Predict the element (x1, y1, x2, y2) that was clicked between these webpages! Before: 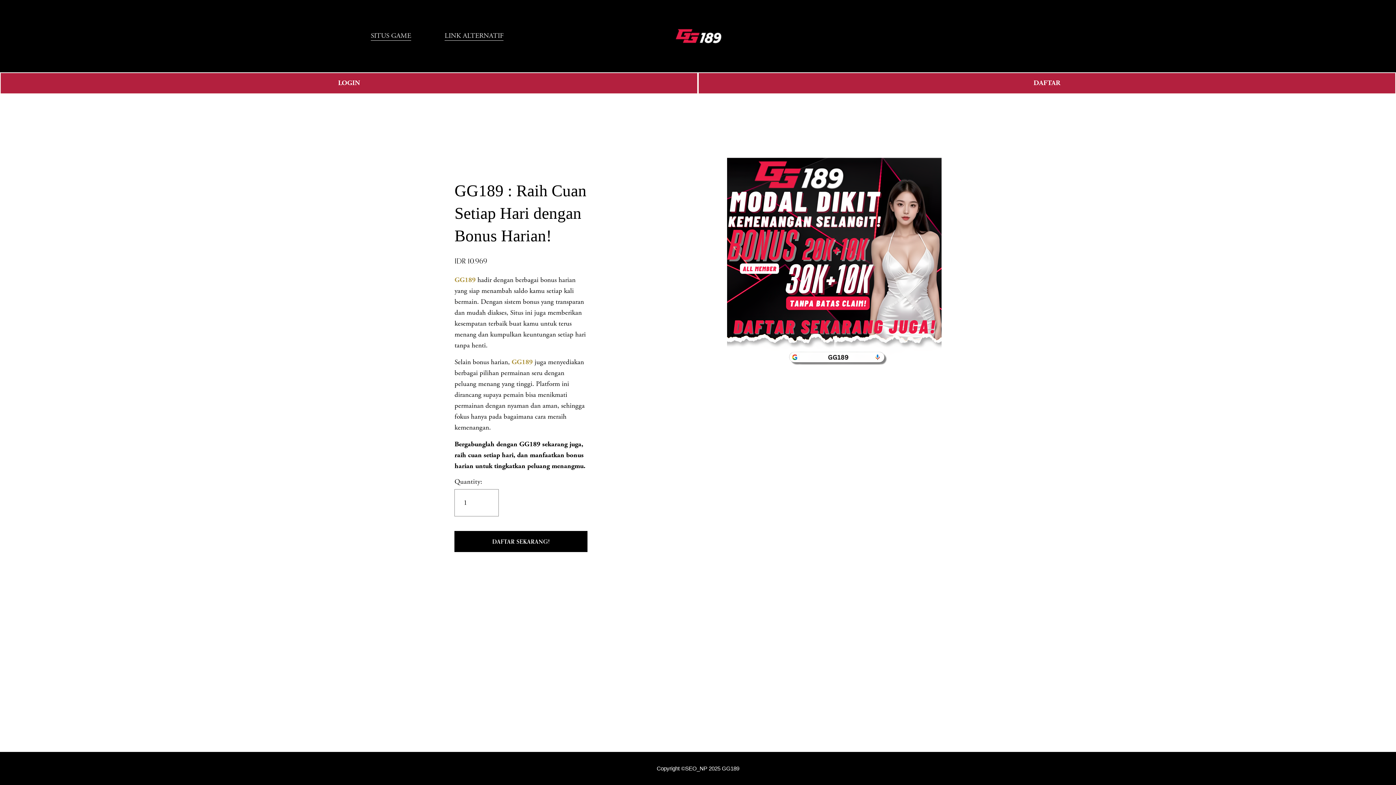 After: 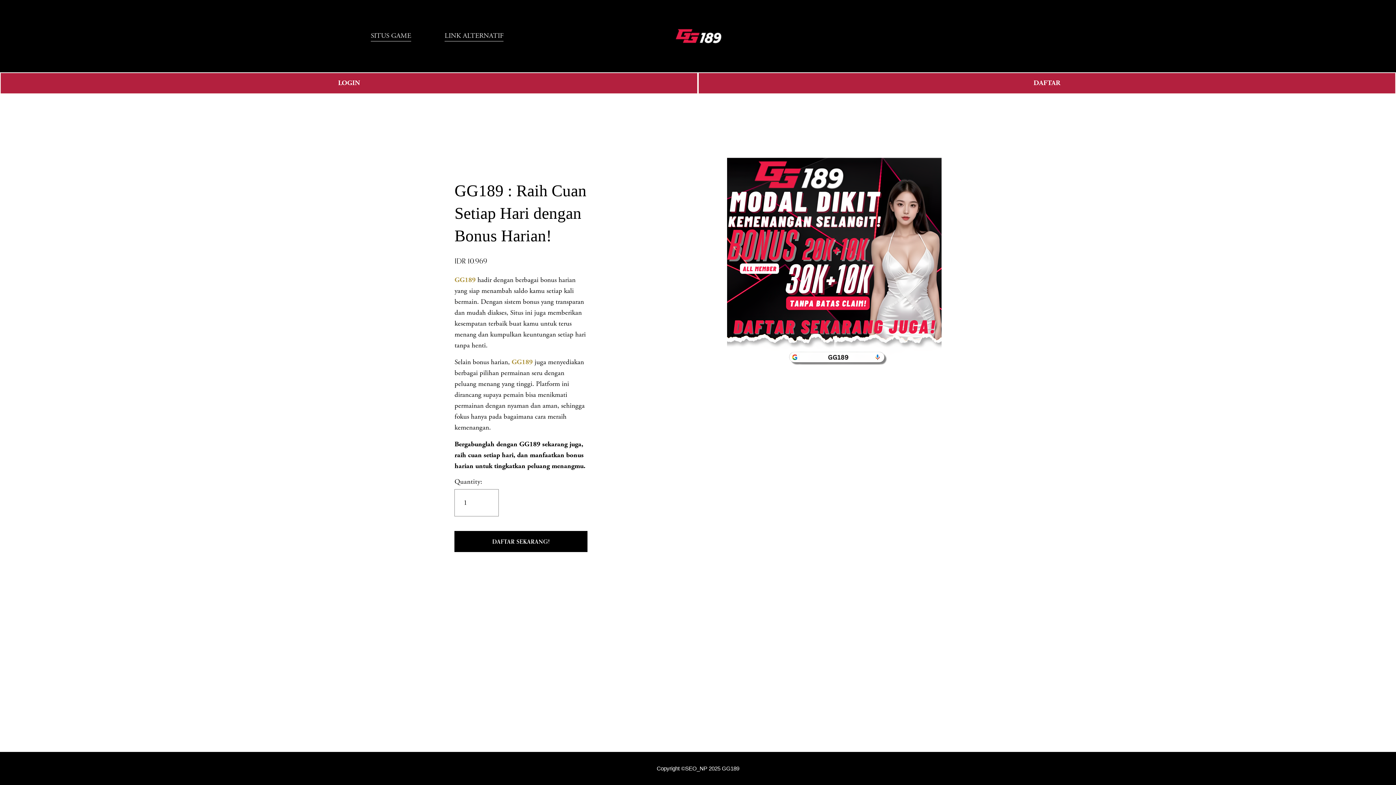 Action: bbox: (511, 357, 534, 366) label: GG189 